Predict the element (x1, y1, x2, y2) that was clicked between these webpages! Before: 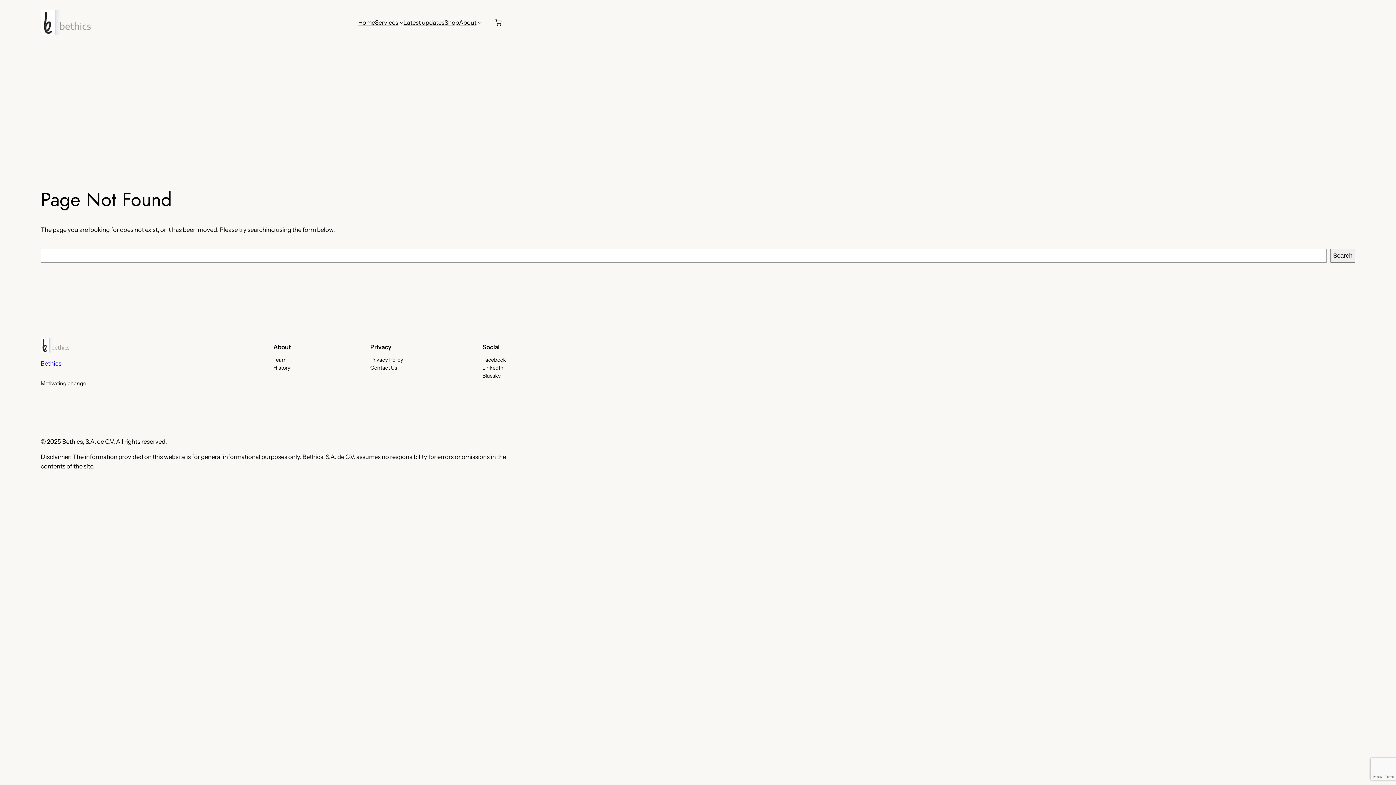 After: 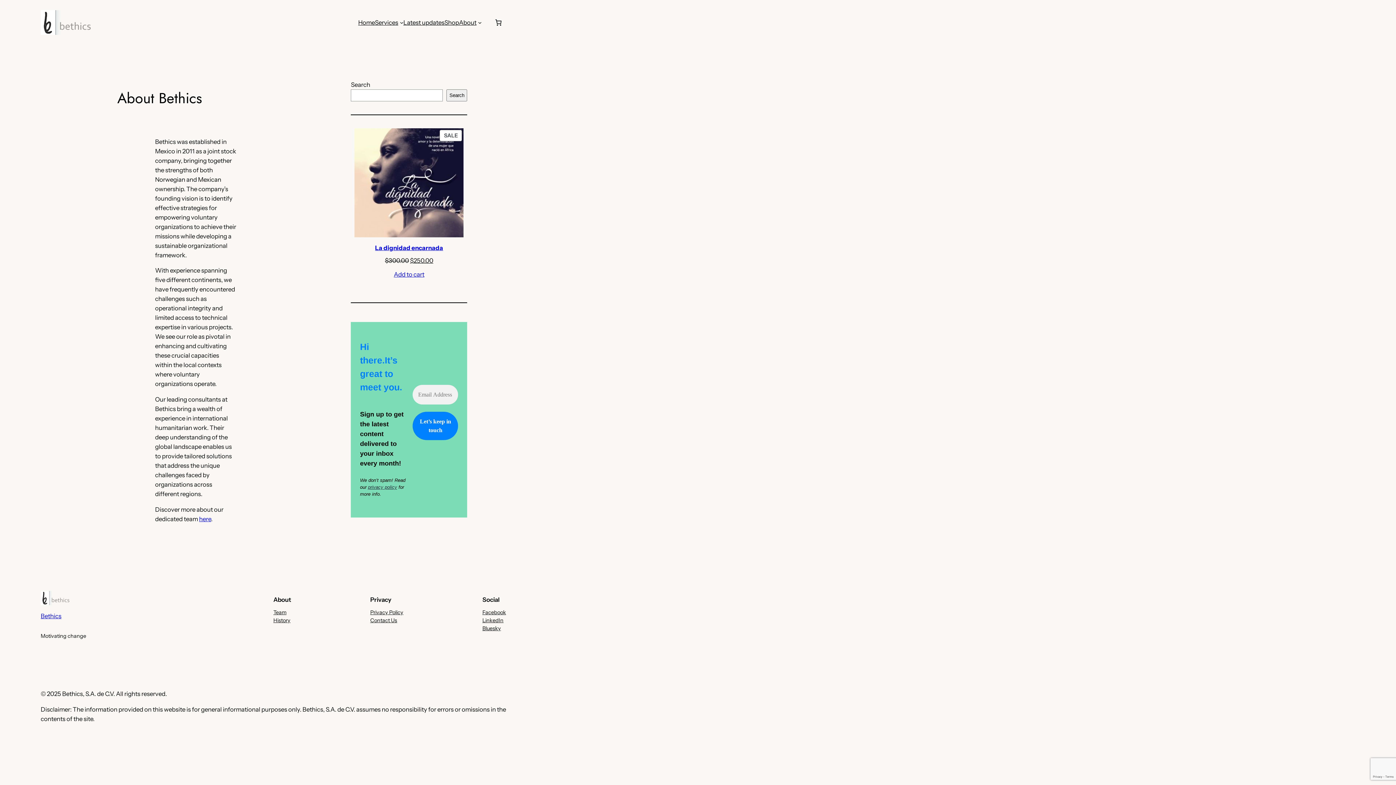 Action: bbox: (459, 17, 476, 27) label: About